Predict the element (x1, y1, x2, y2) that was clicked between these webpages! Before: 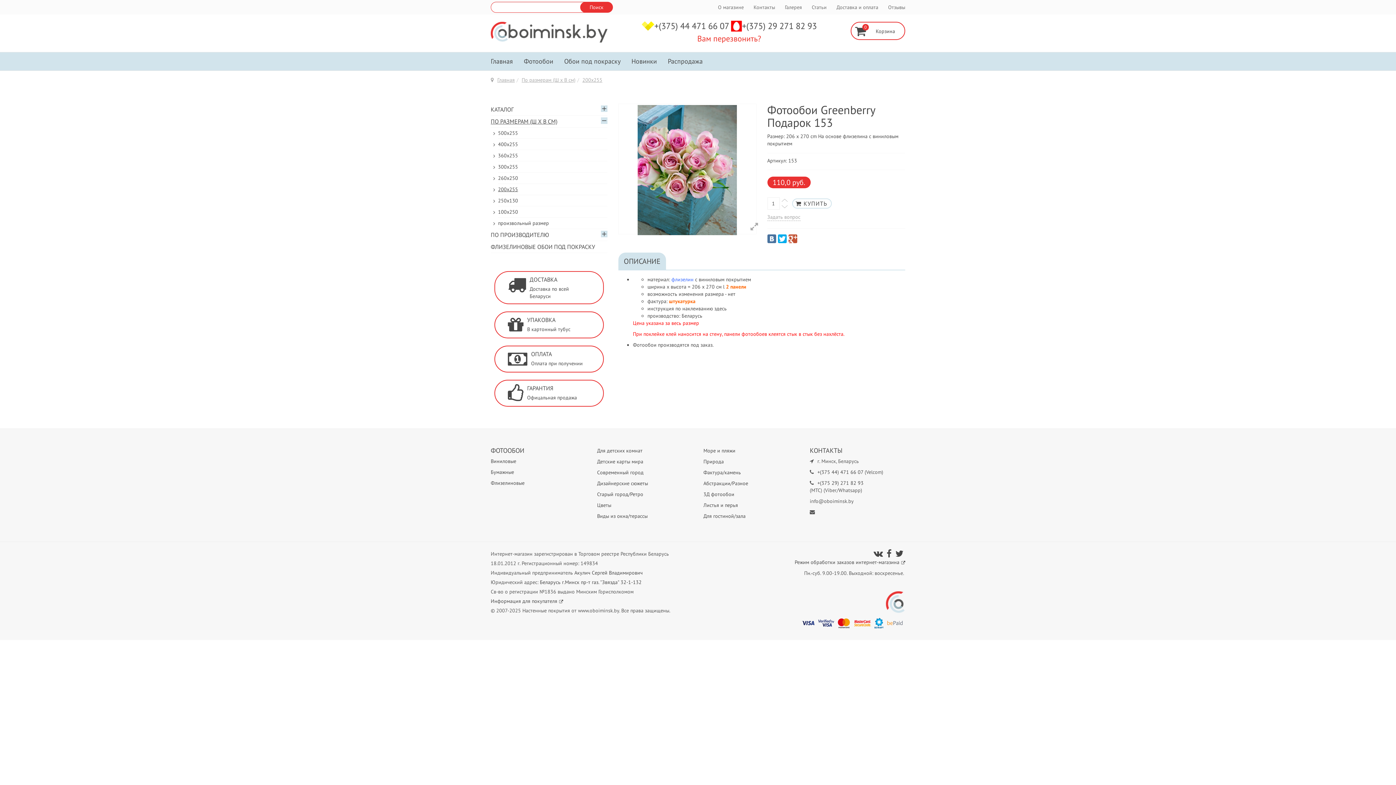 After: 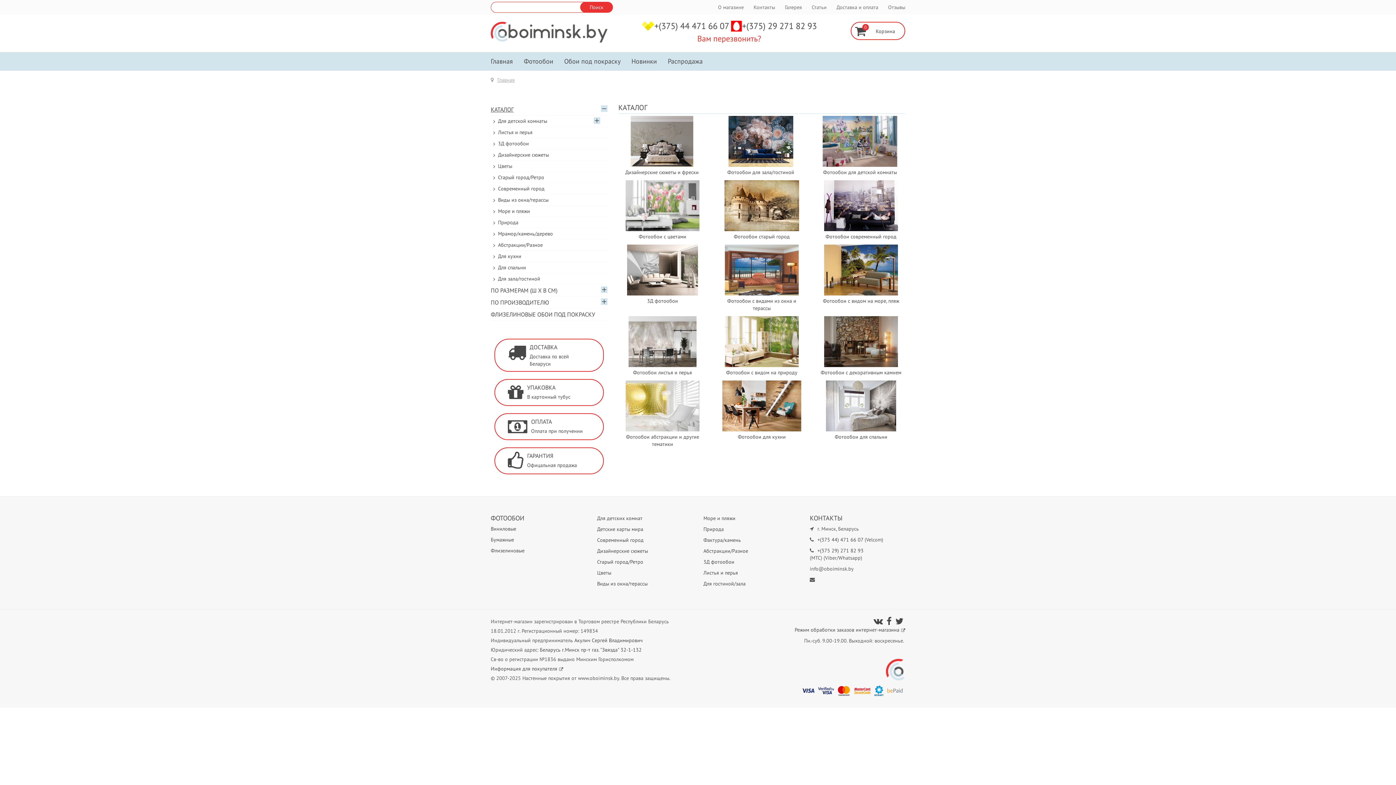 Action: bbox: (597, 491, 643, 497) label: Старый город/Ретро